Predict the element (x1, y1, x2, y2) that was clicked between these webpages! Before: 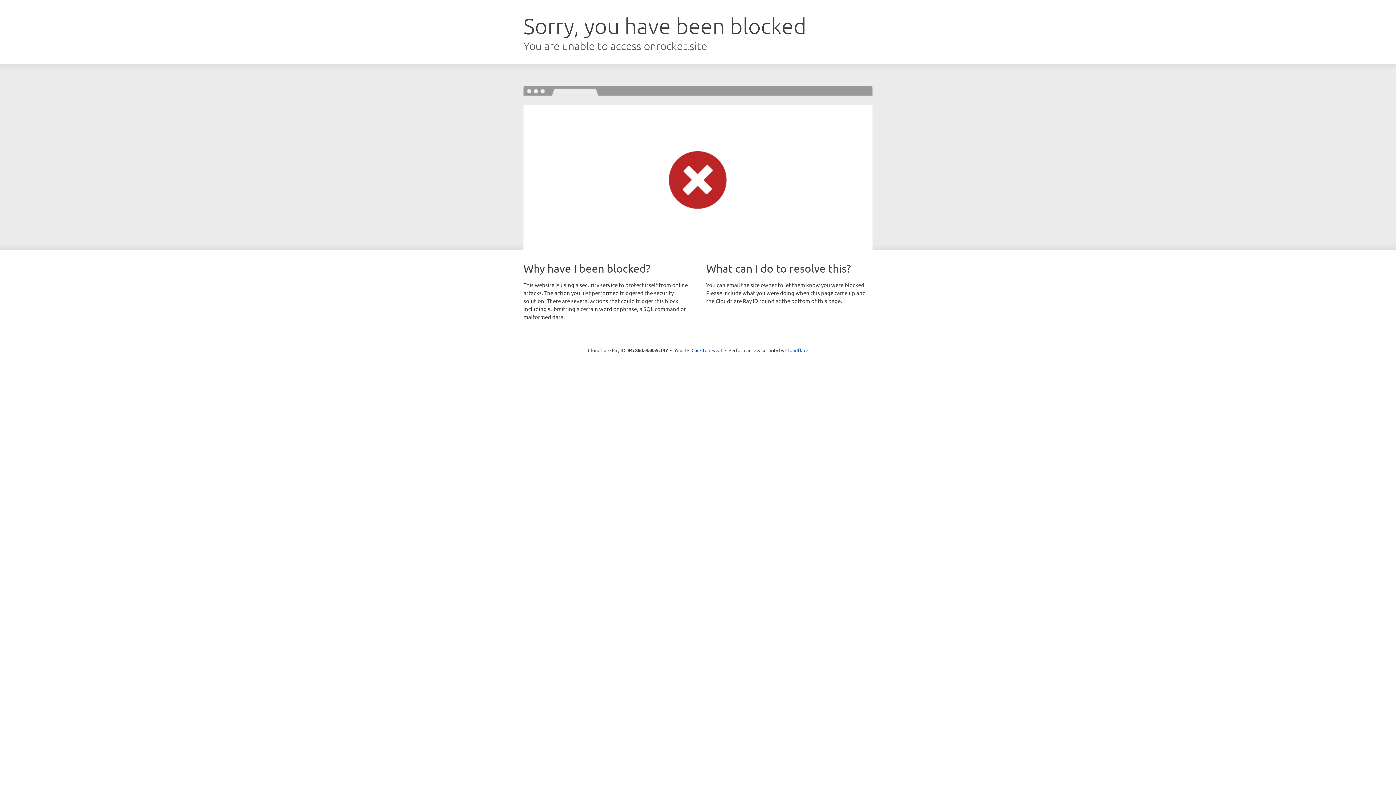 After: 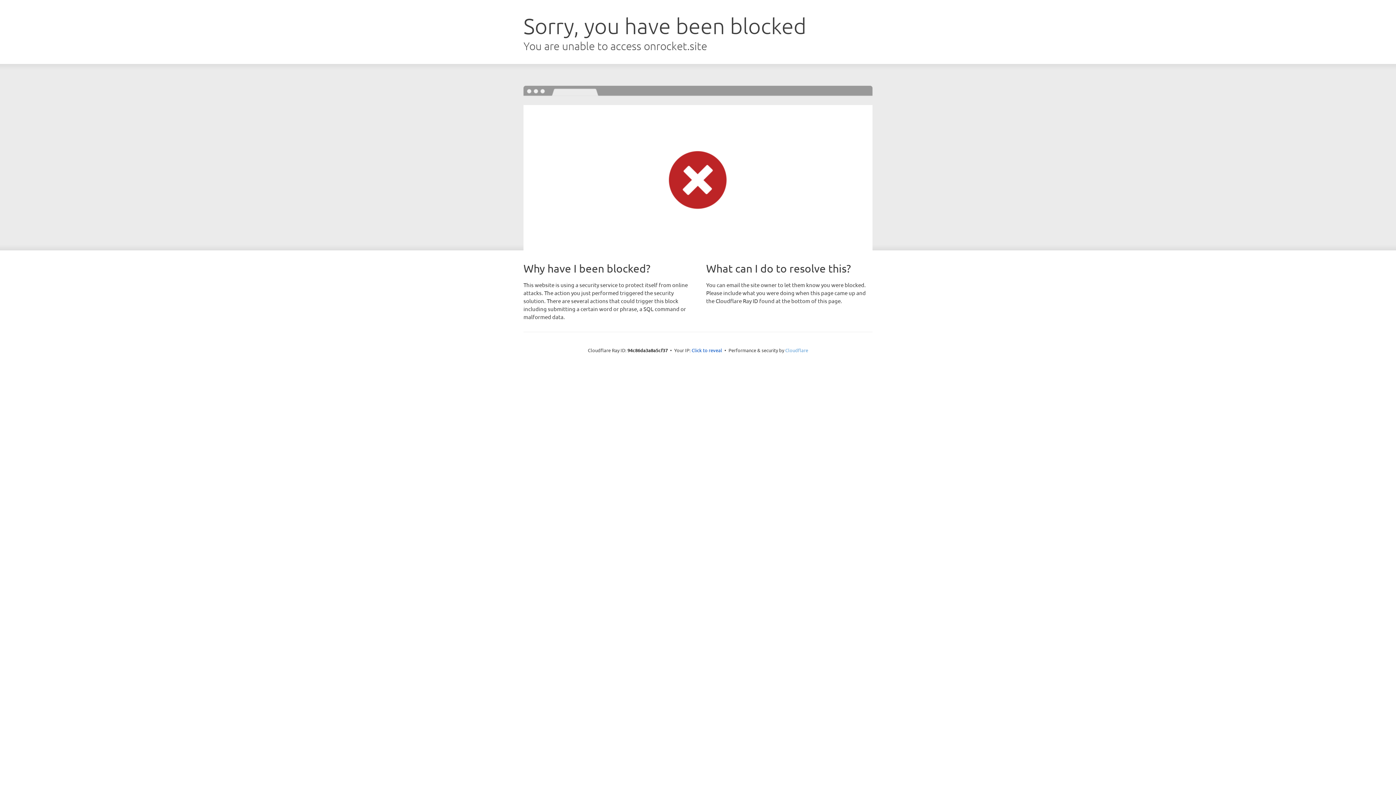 Action: label: Cloudflare bbox: (785, 347, 808, 353)